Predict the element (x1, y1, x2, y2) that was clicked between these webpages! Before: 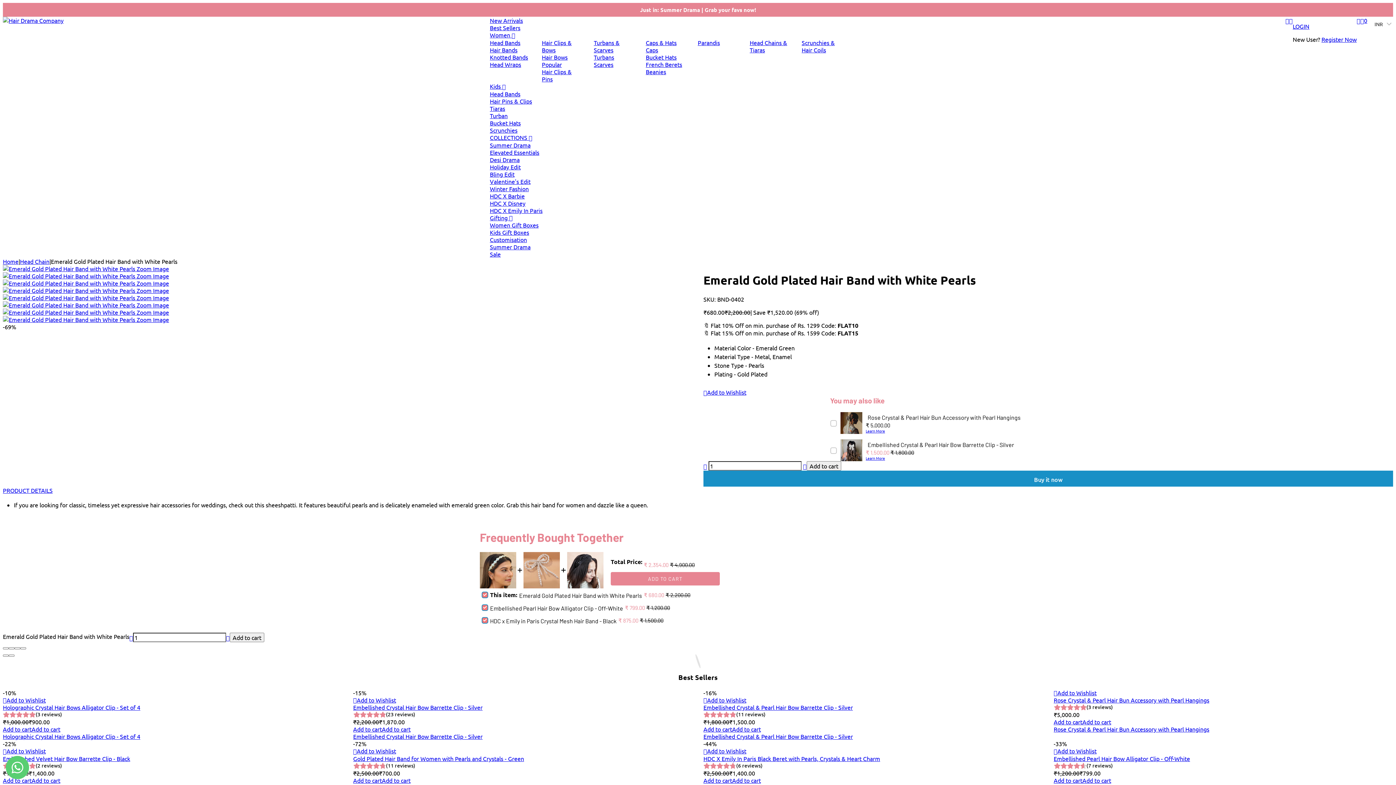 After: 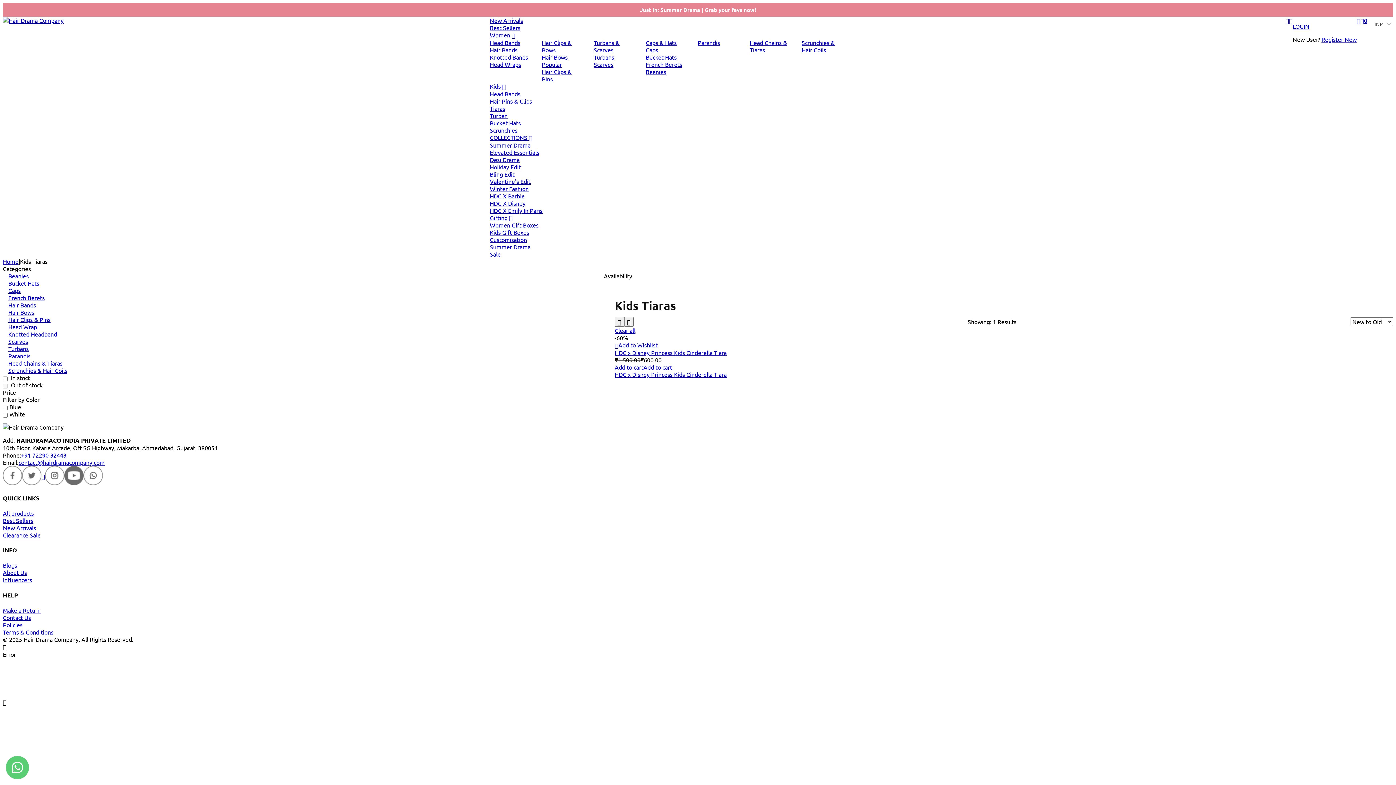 Action: label: Tiaras bbox: (490, 104, 505, 111)